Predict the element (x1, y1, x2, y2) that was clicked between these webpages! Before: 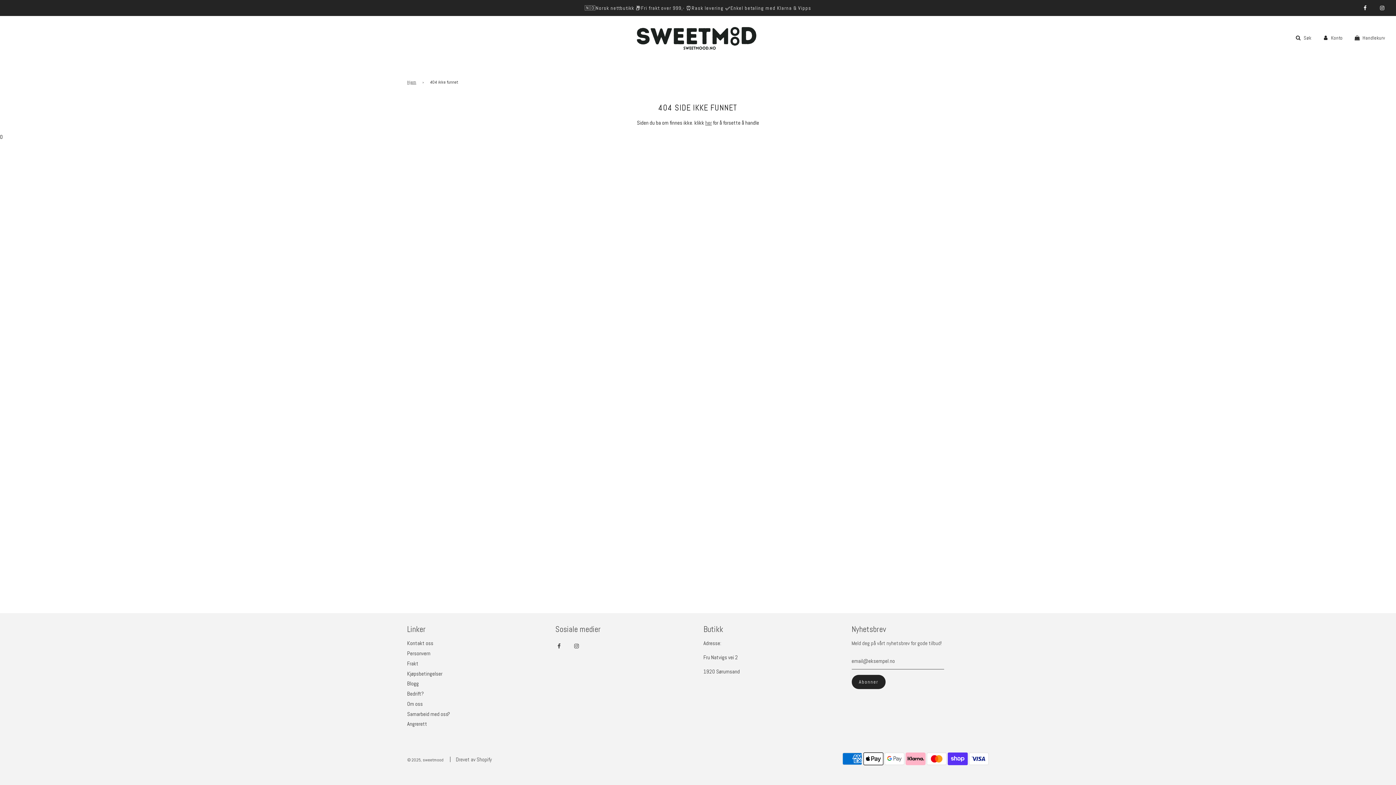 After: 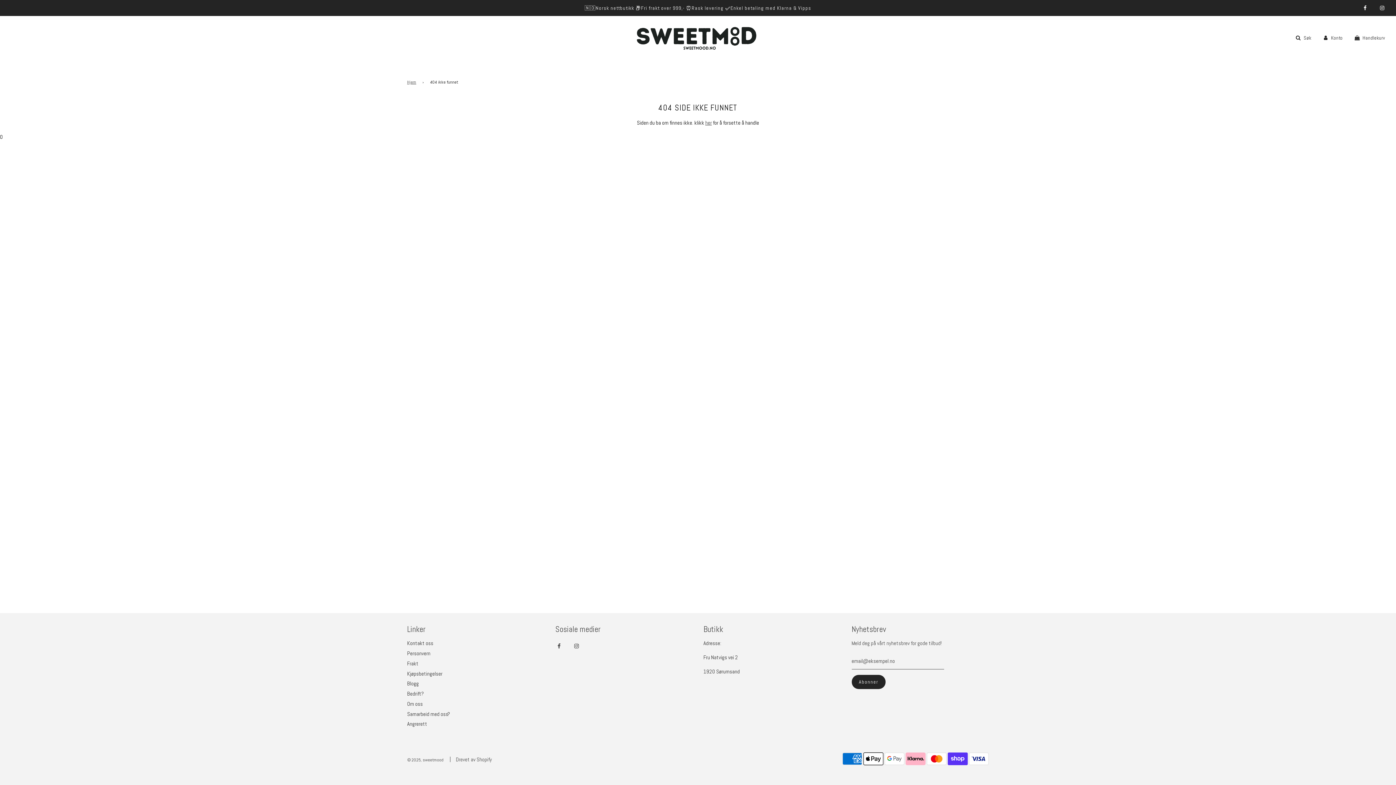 Action: bbox: (705, 119, 711, 126) label: her